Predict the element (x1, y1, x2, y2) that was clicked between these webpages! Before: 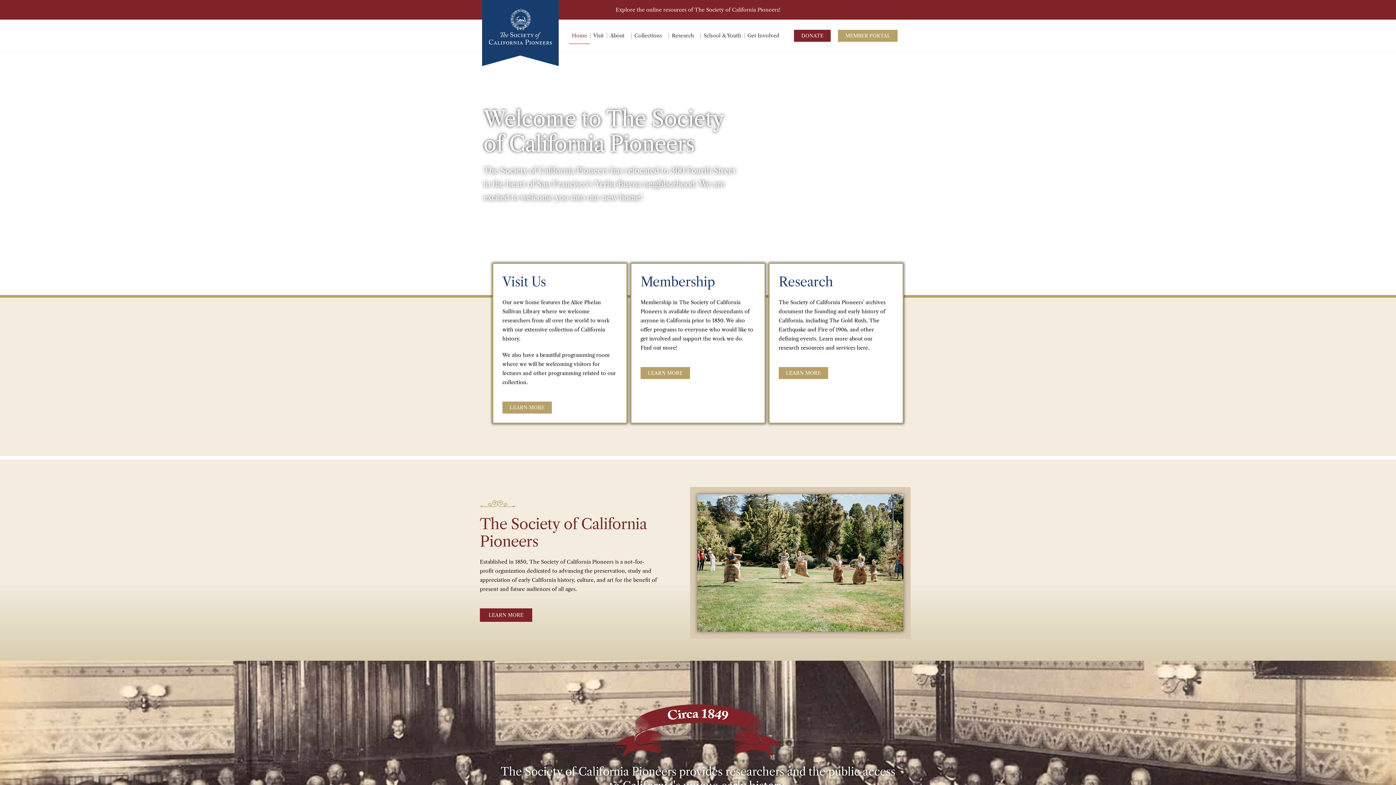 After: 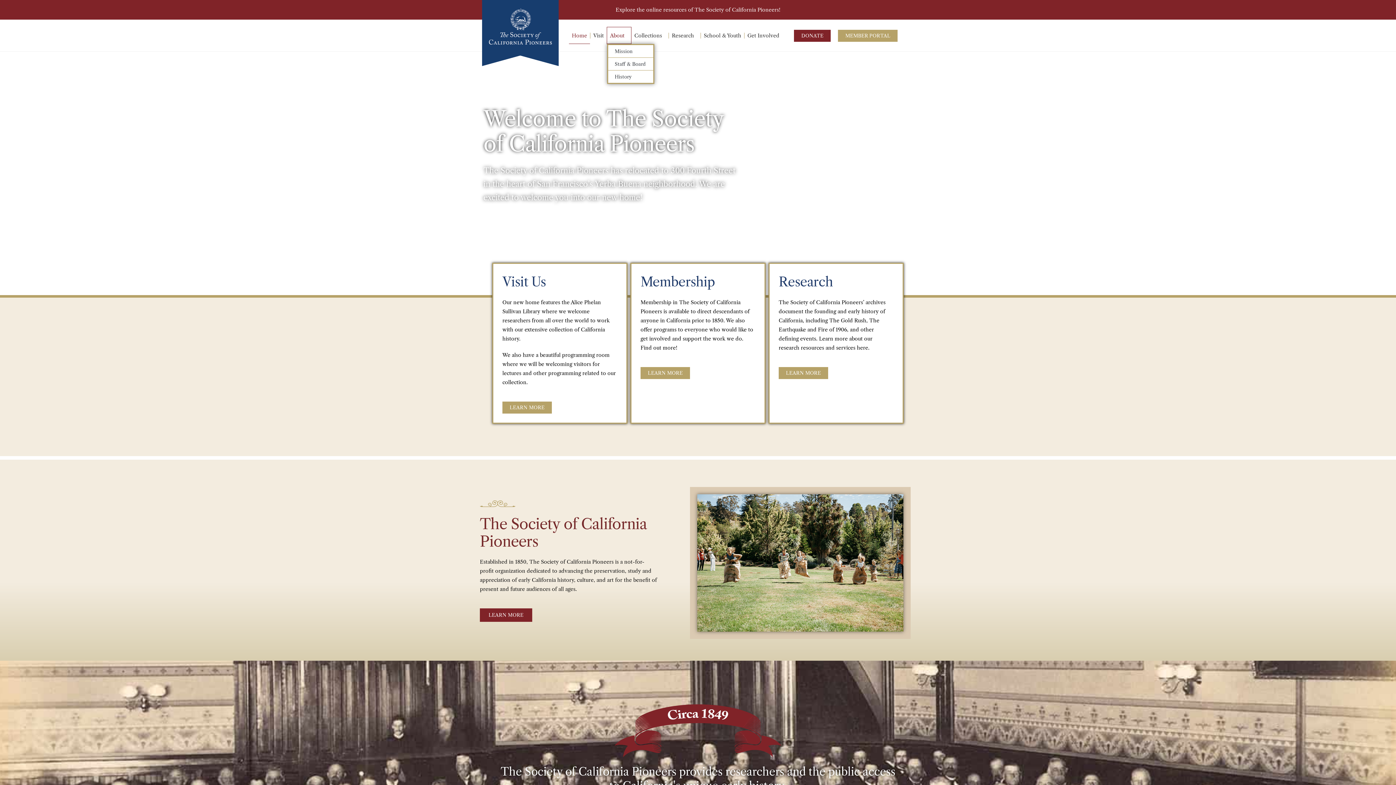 Action: label: About bbox: (607, 27, 631, 44)